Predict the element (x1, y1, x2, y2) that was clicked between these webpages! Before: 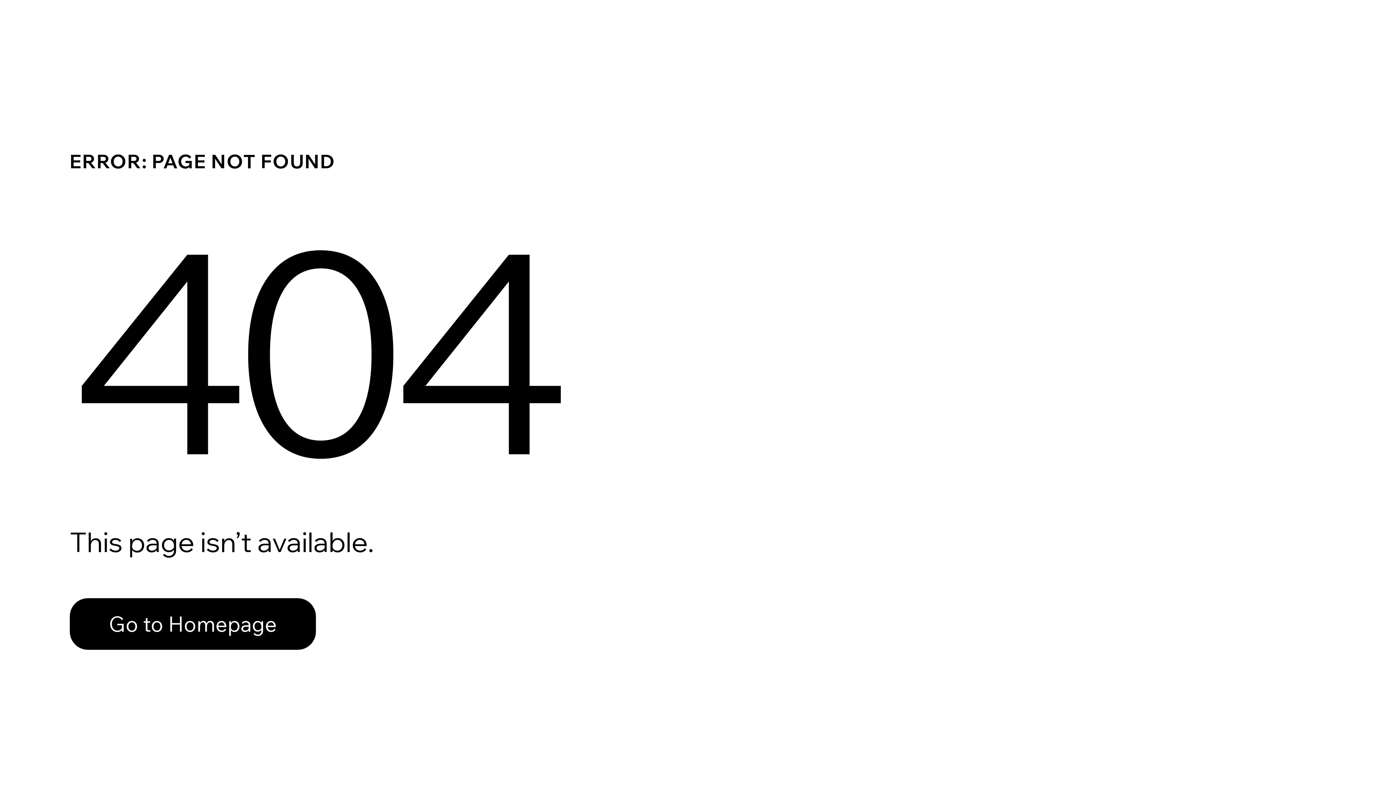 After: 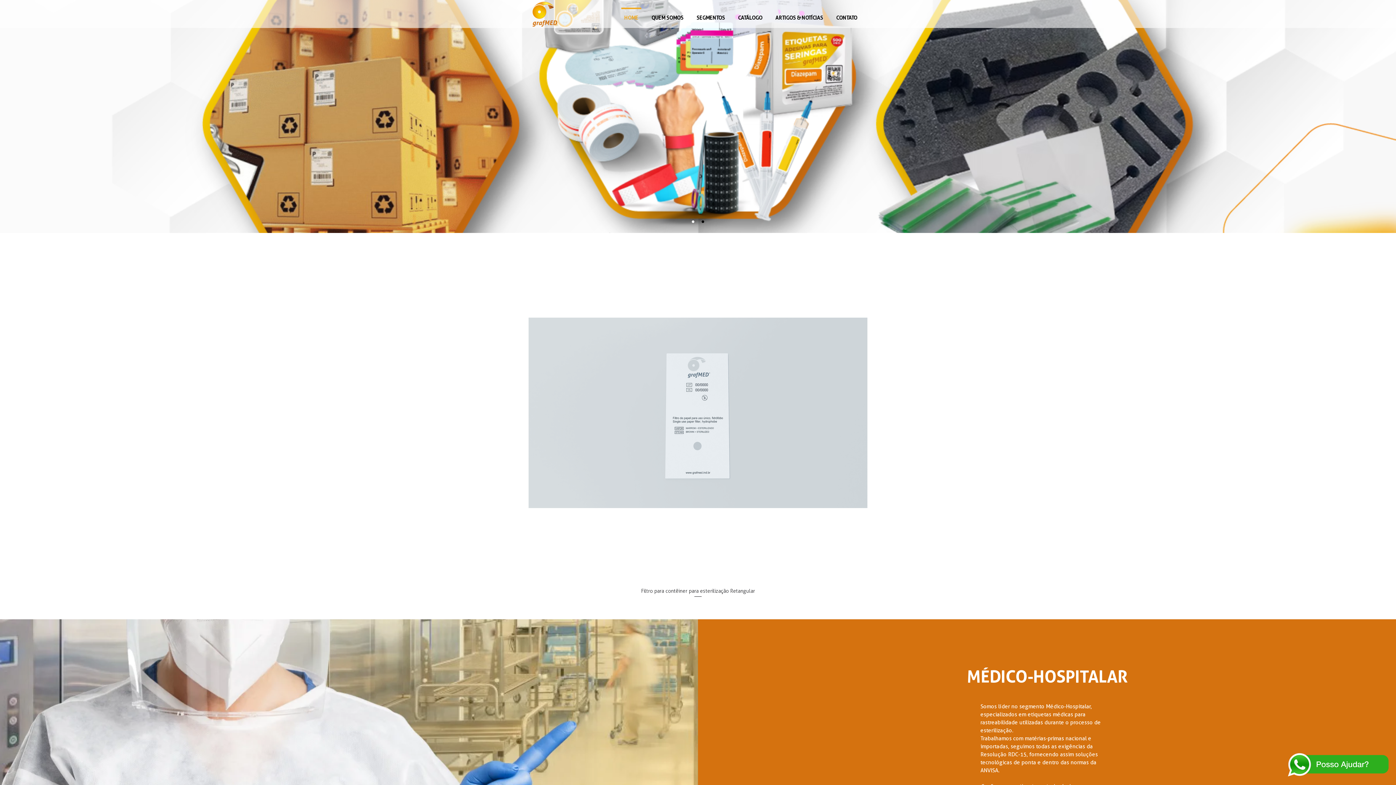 Action: bbox: (69, 598, 316, 650) label: Go to Homepage